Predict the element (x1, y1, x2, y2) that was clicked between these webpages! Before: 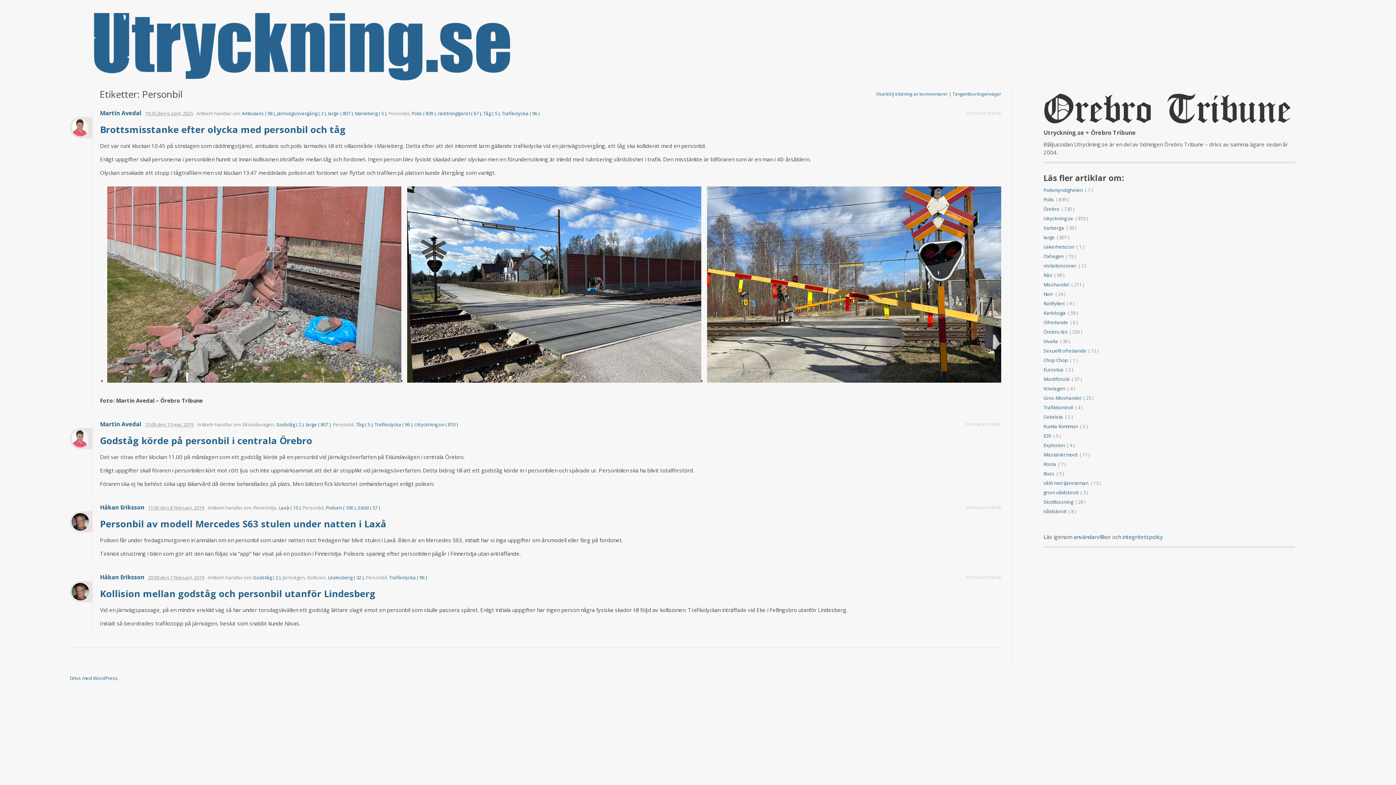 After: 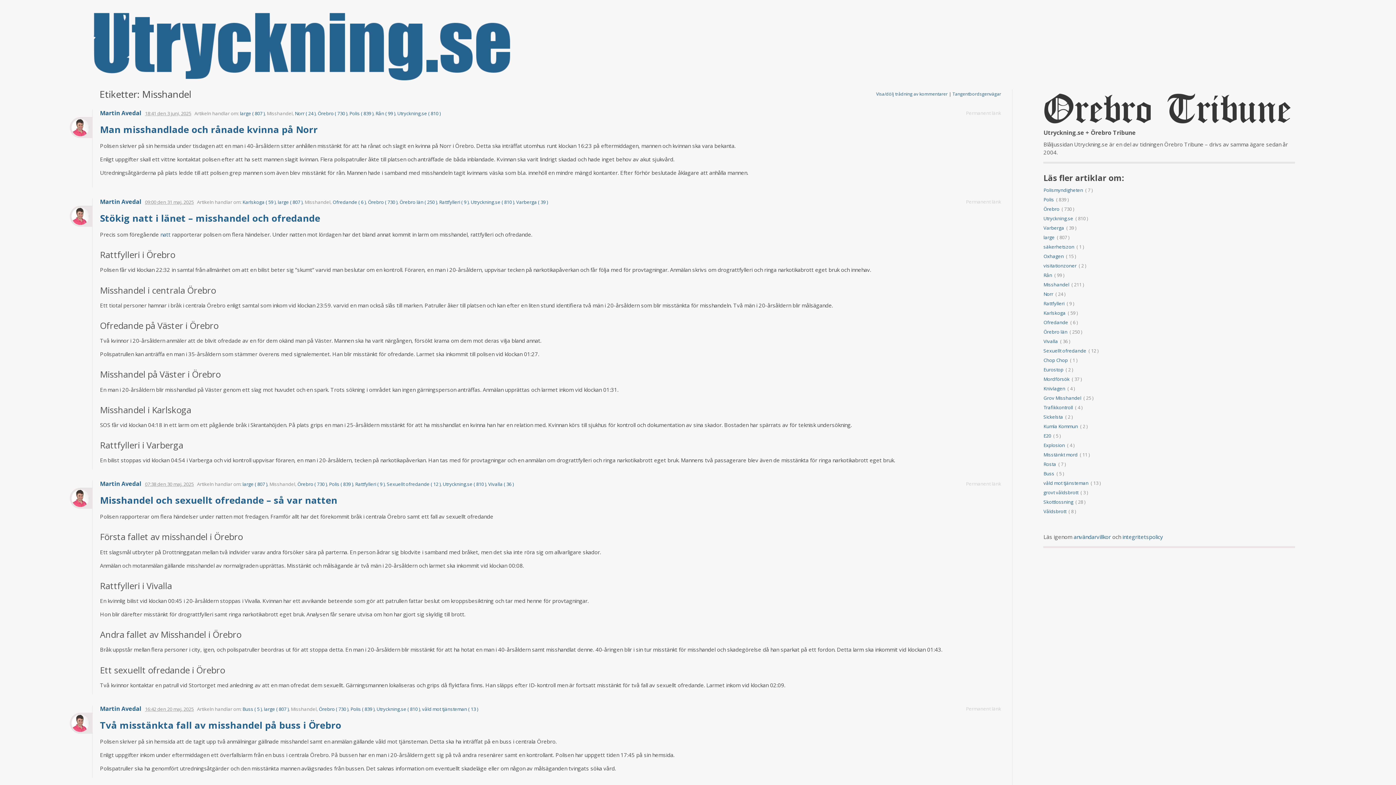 Action: label: Misshandel bbox: (1043, 281, 1069, 287)